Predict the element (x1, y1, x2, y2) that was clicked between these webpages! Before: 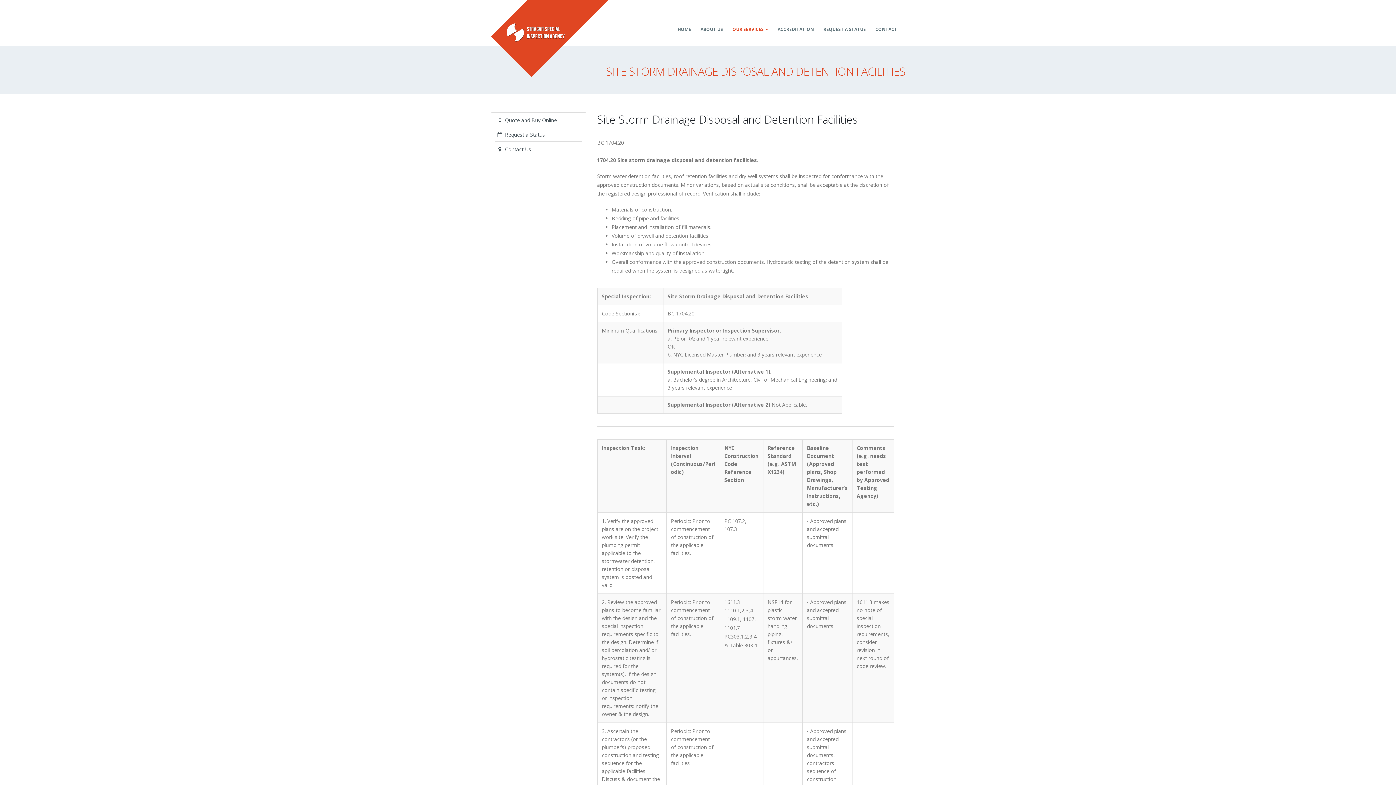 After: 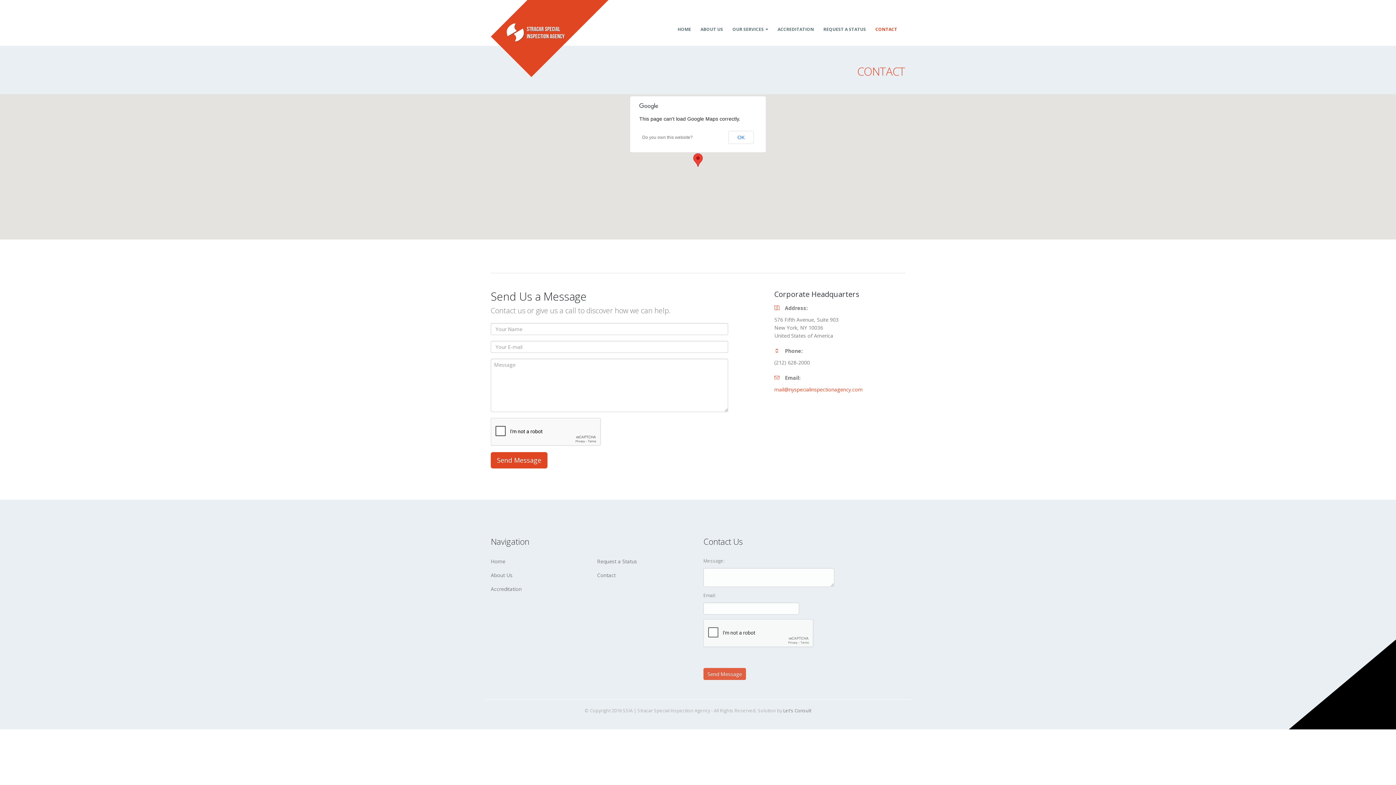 Action: label: Contact Us bbox: (494, 141, 582, 156)